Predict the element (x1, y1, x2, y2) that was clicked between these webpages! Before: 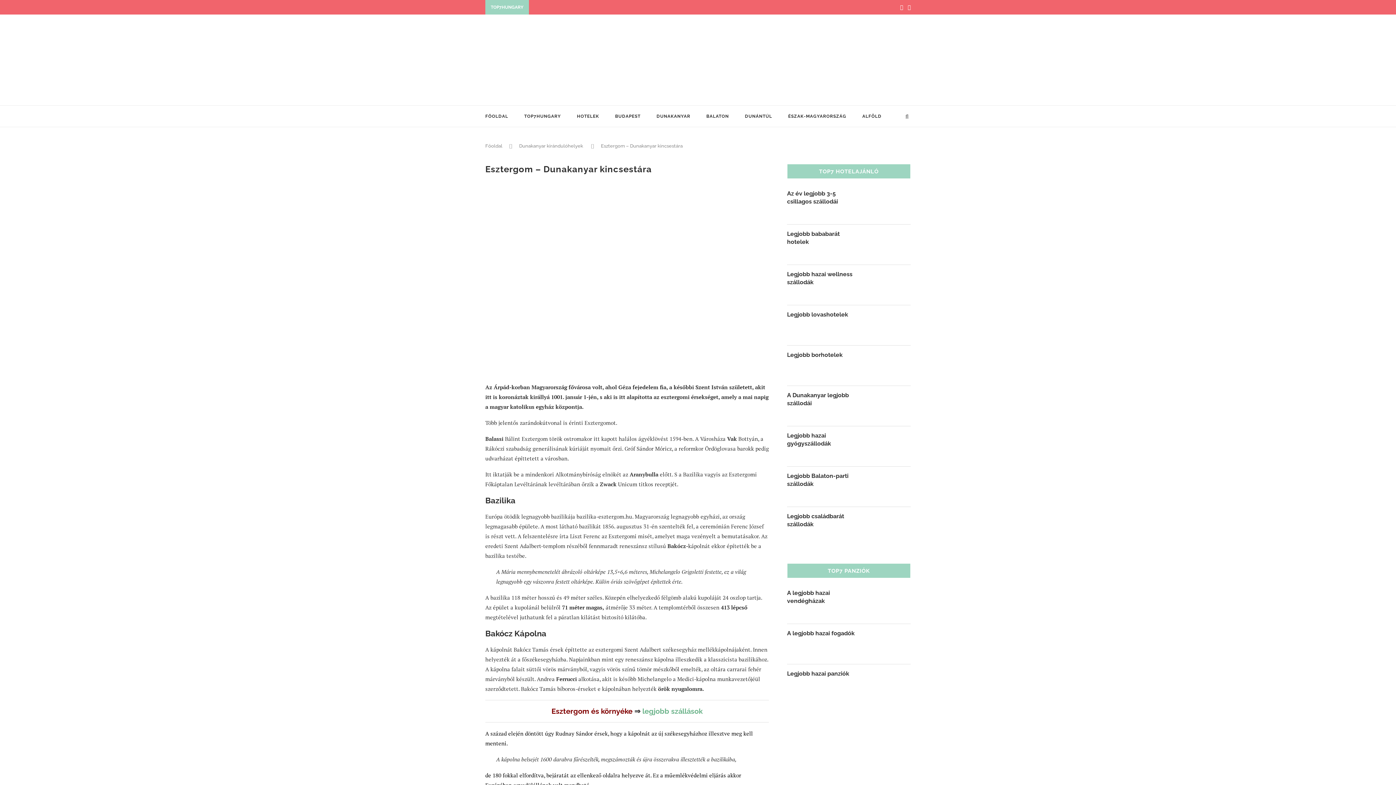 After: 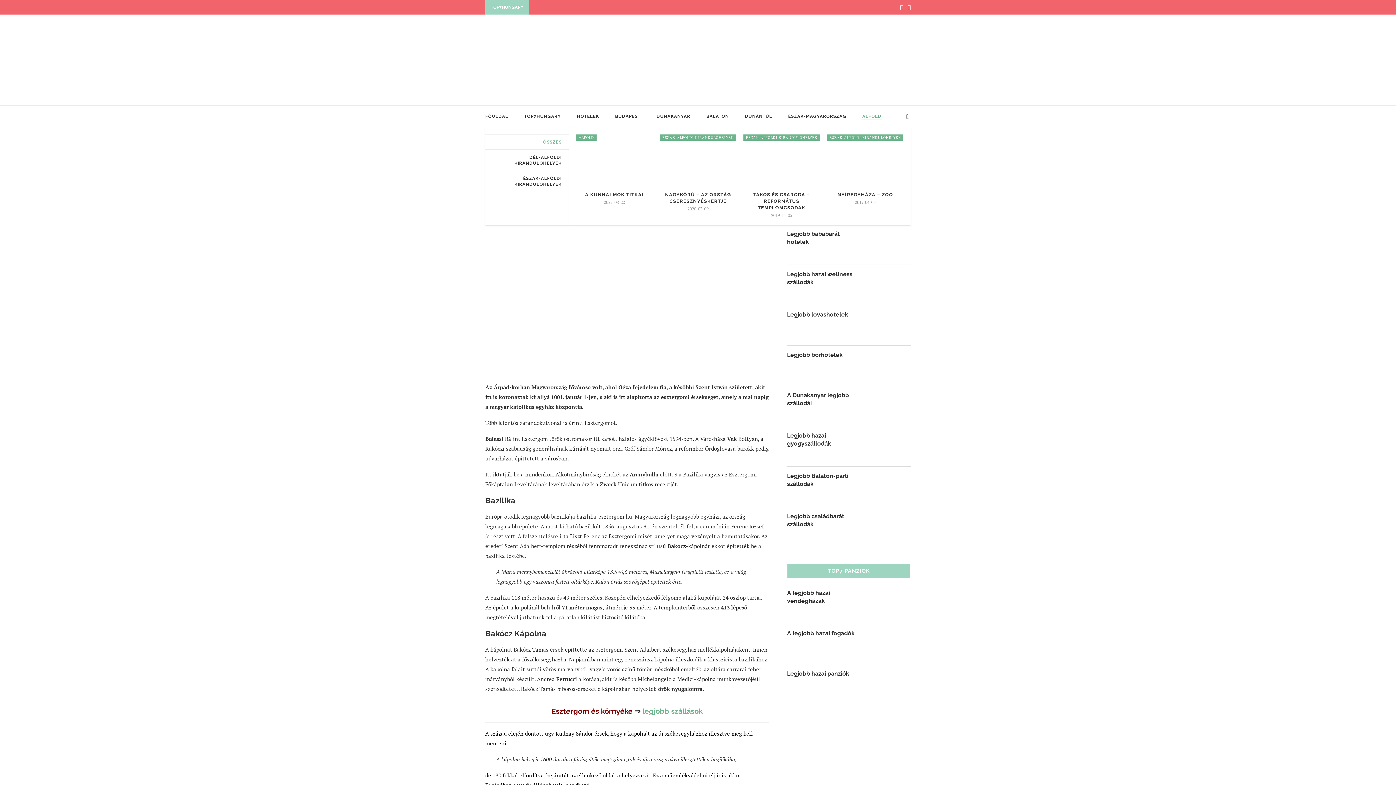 Action: label: ALFÖLD bbox: (862, 105, 881, 126)